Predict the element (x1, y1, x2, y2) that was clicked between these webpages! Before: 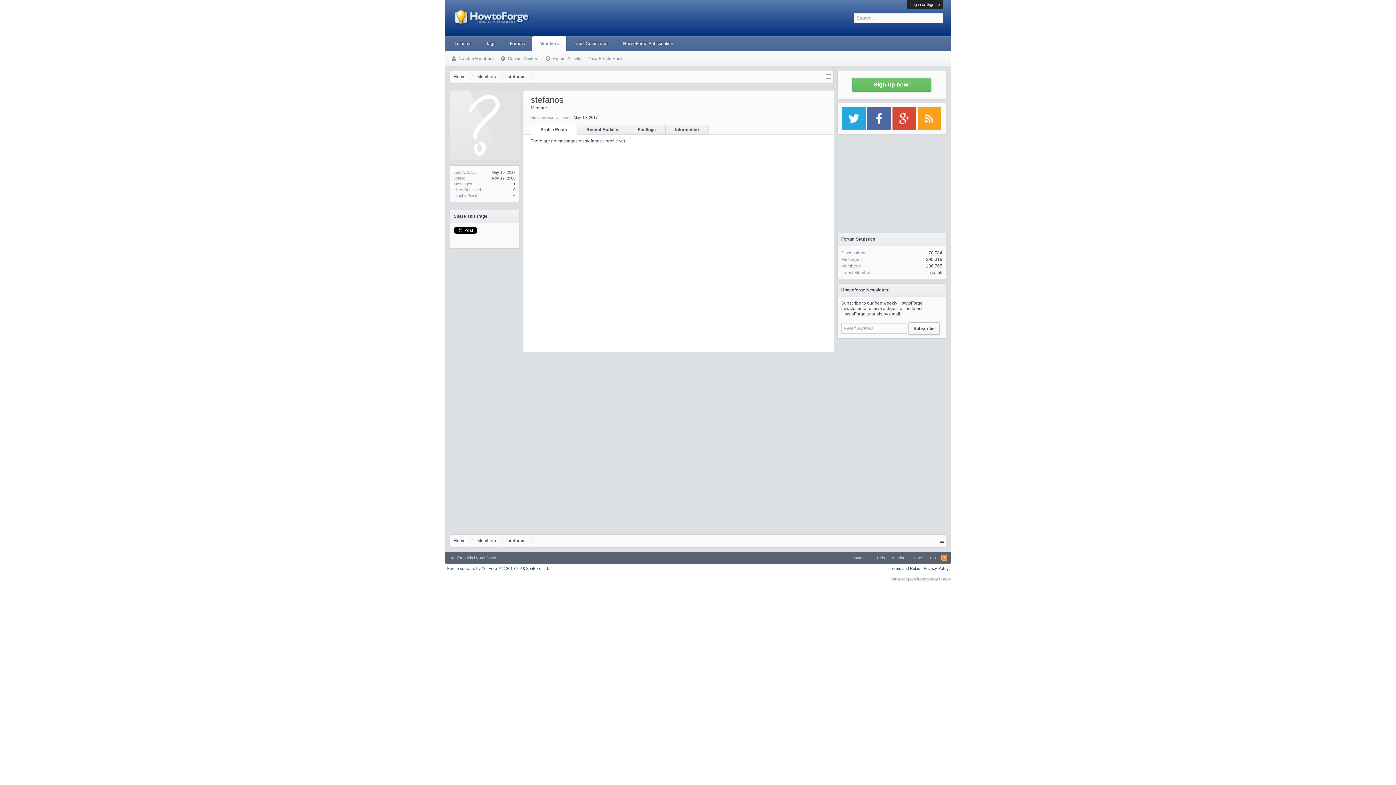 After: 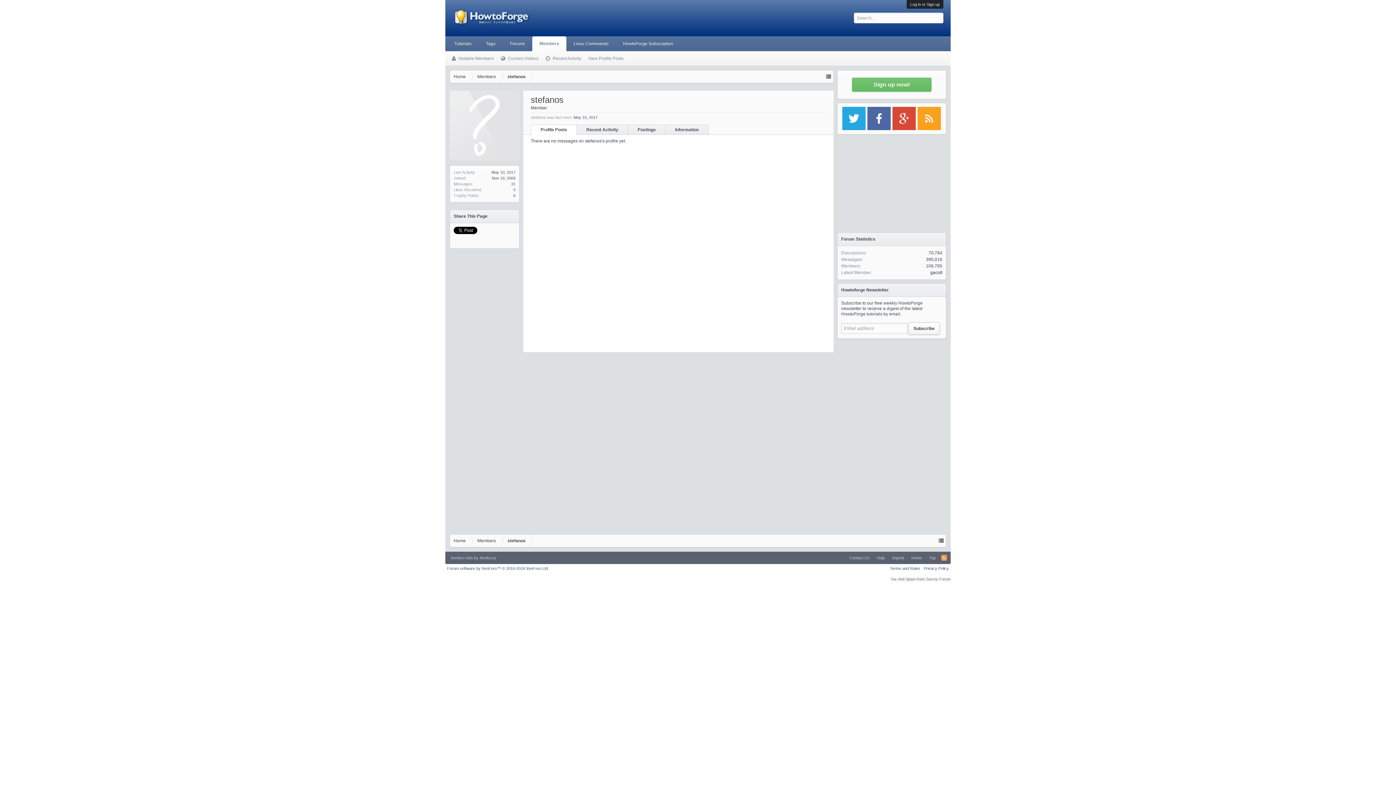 Action: label: stefanos bbox: (499, 534, 529, 547)